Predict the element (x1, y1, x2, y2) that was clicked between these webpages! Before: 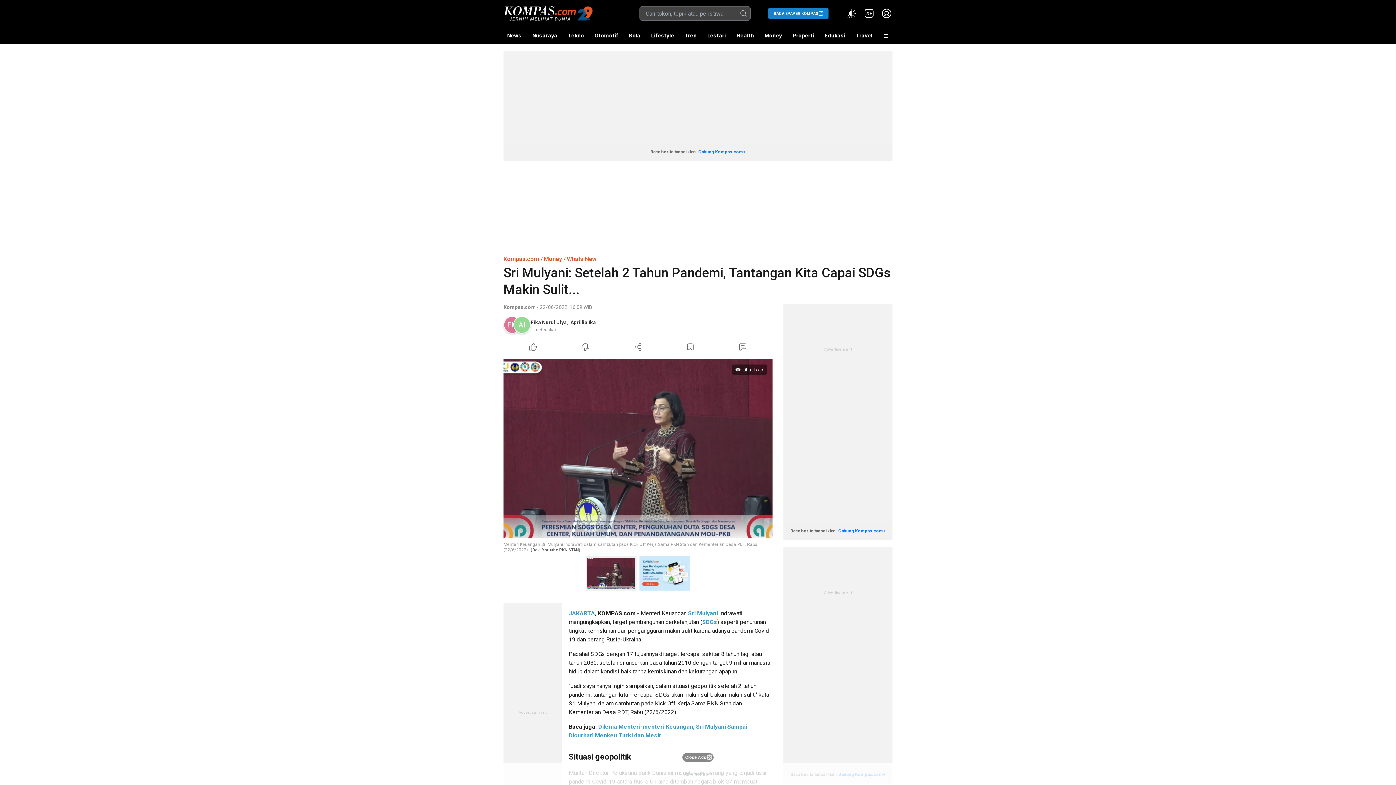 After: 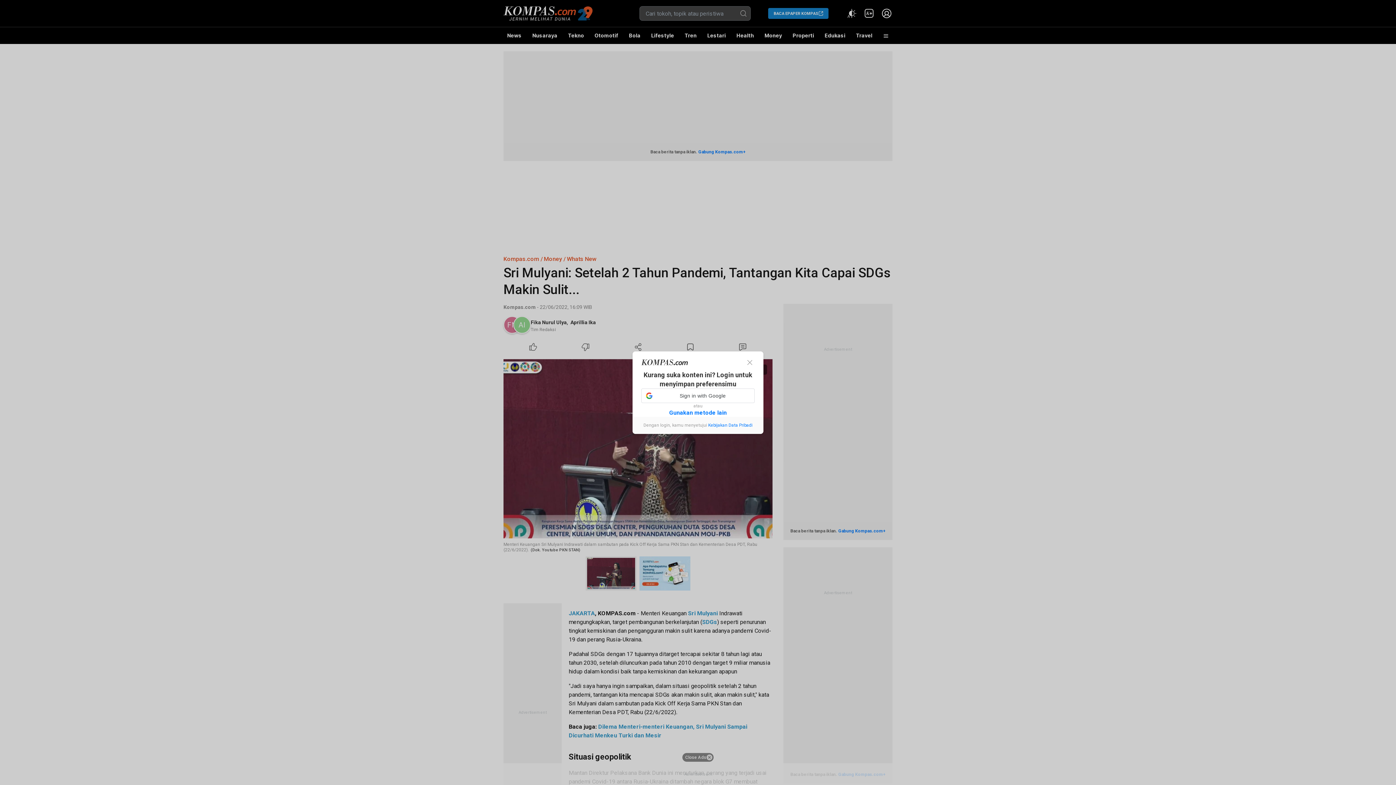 Action: bbox: (559, 341, 612, 353) label: Dislike Article